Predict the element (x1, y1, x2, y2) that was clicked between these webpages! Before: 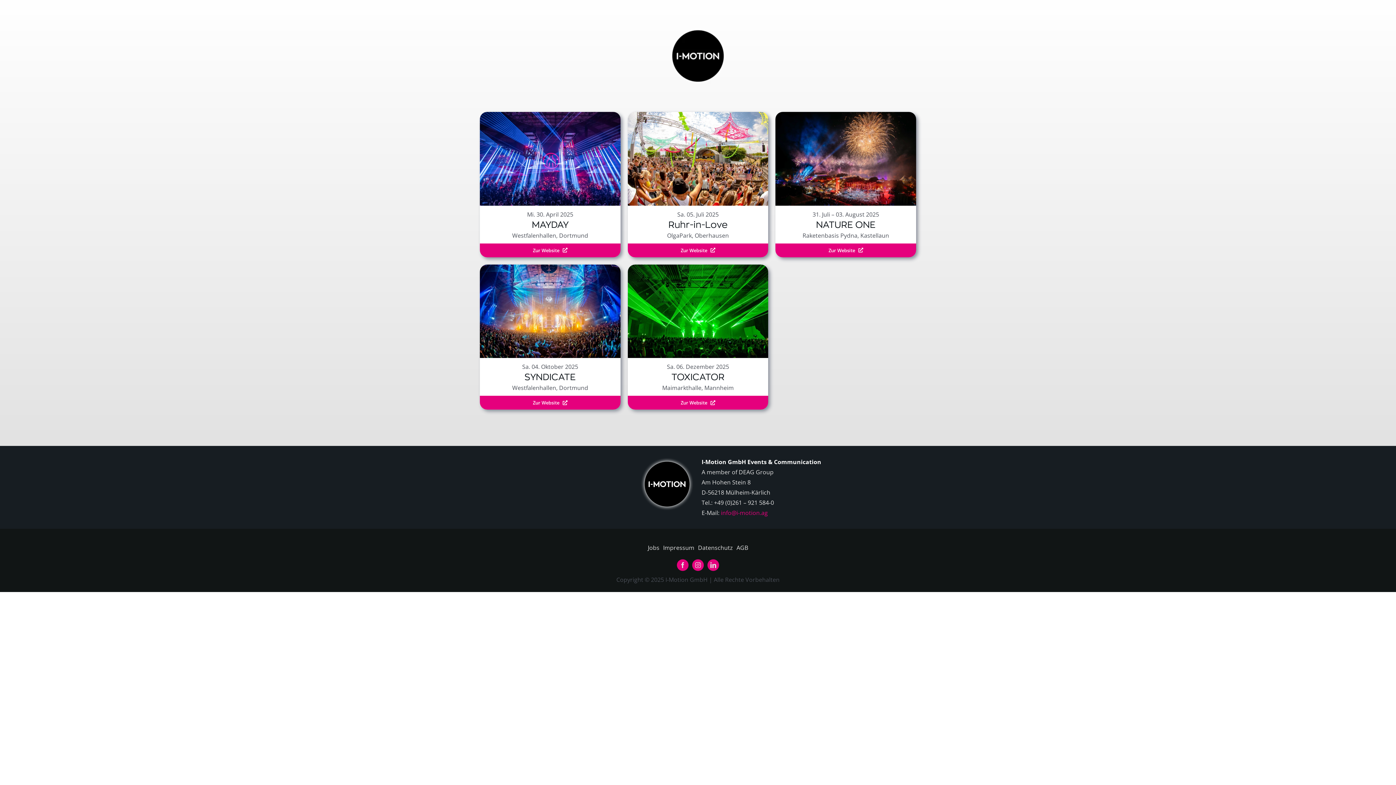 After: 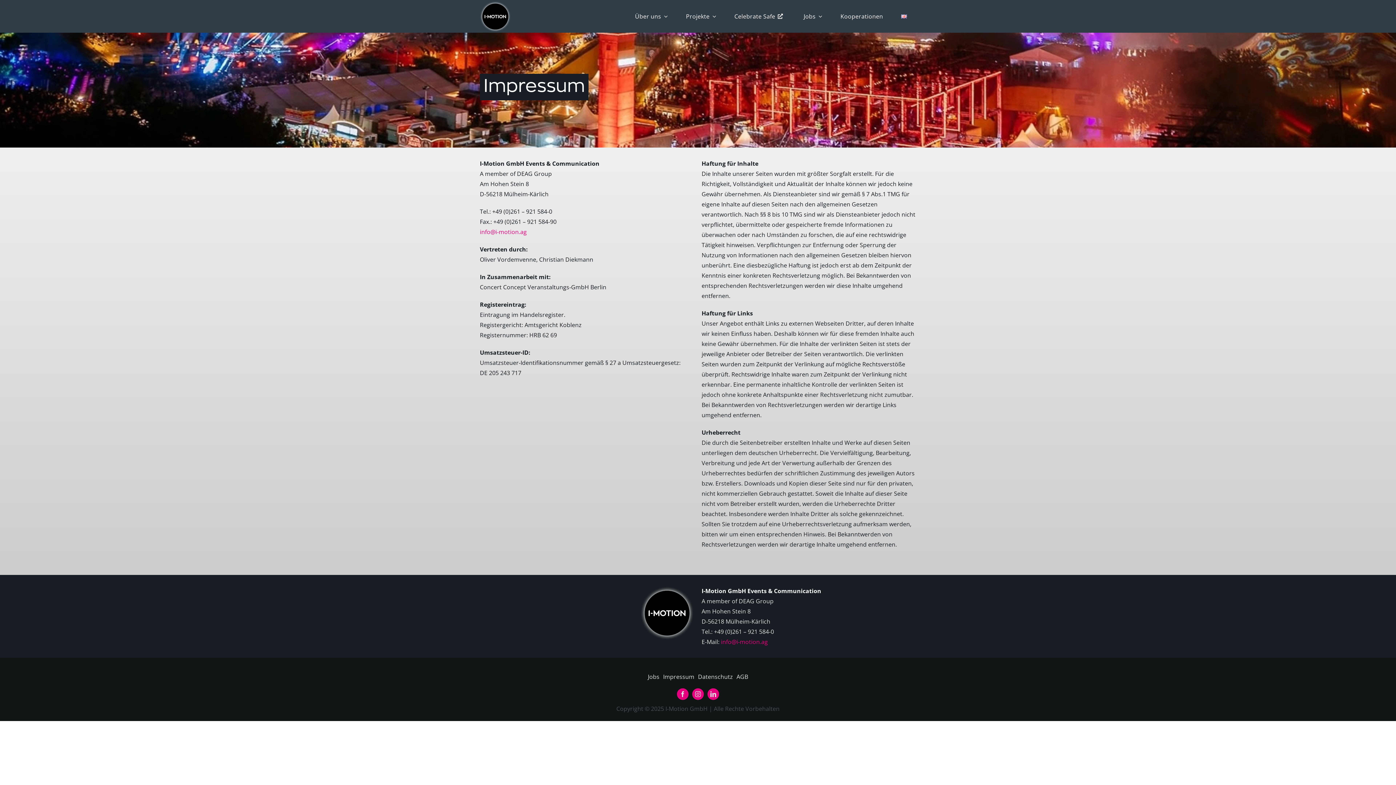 Action: bbox: (663, 536, 694, 559) label: Impressum